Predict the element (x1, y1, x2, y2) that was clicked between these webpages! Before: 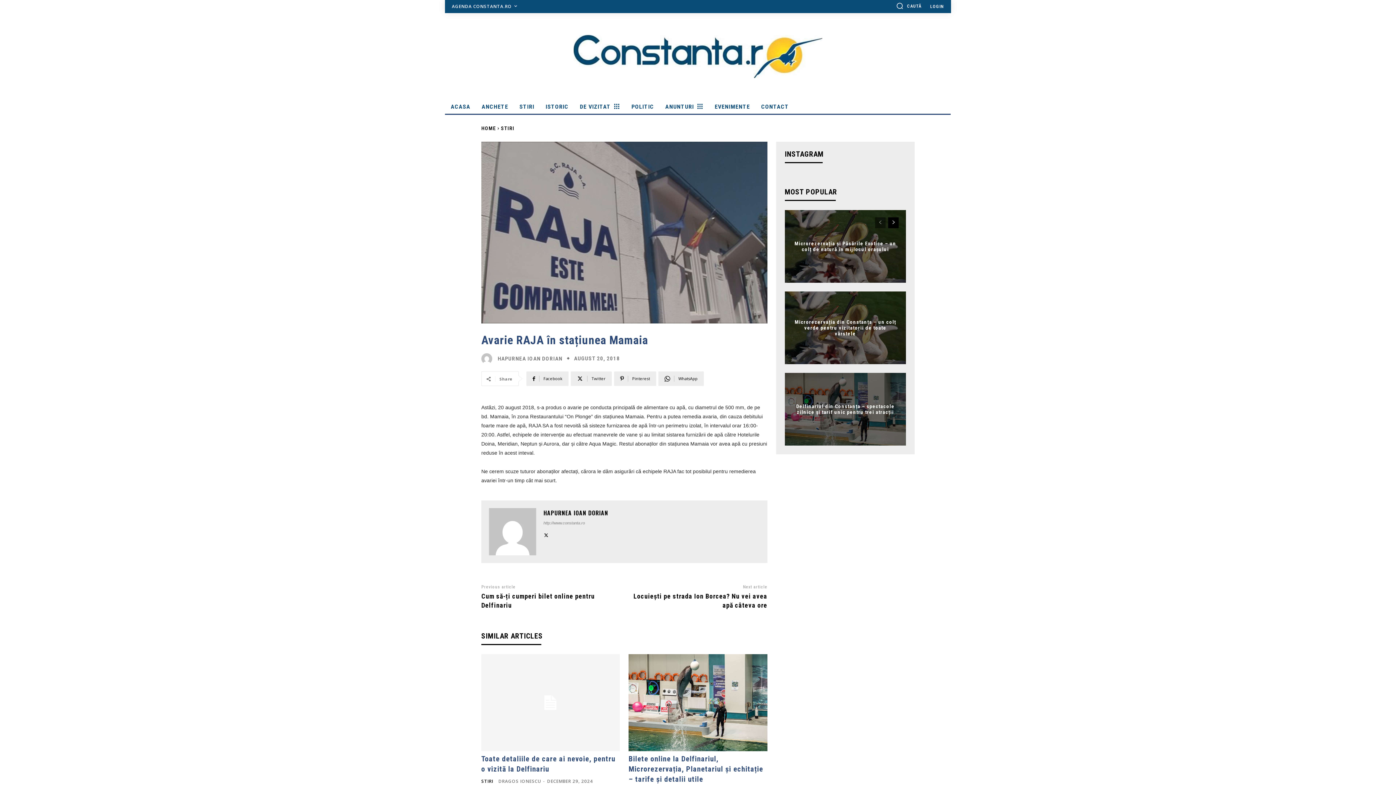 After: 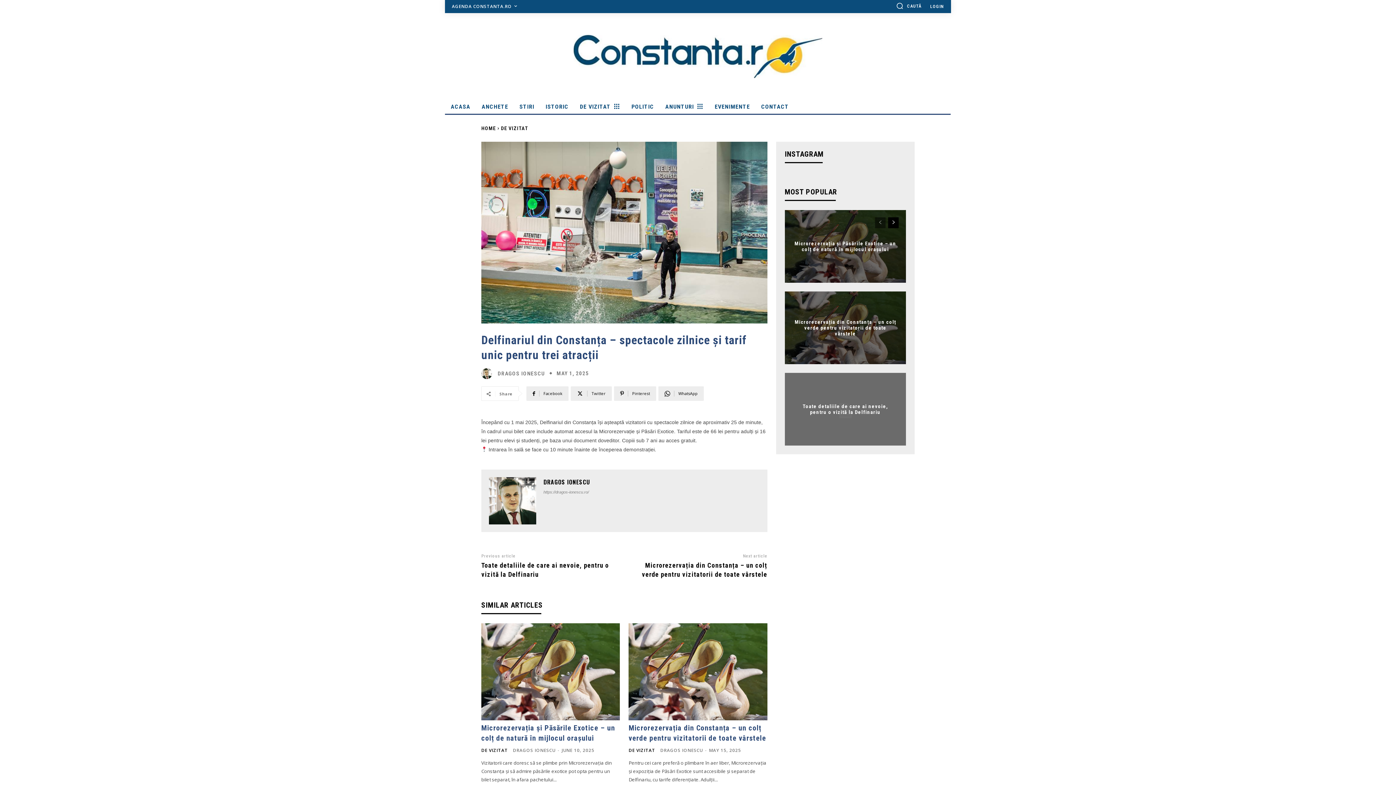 Action: label: Delfinariul din Constanța – spectacole zilnice și tarif unic pentru trei atracții bbox: (796, 403, 894, 415)